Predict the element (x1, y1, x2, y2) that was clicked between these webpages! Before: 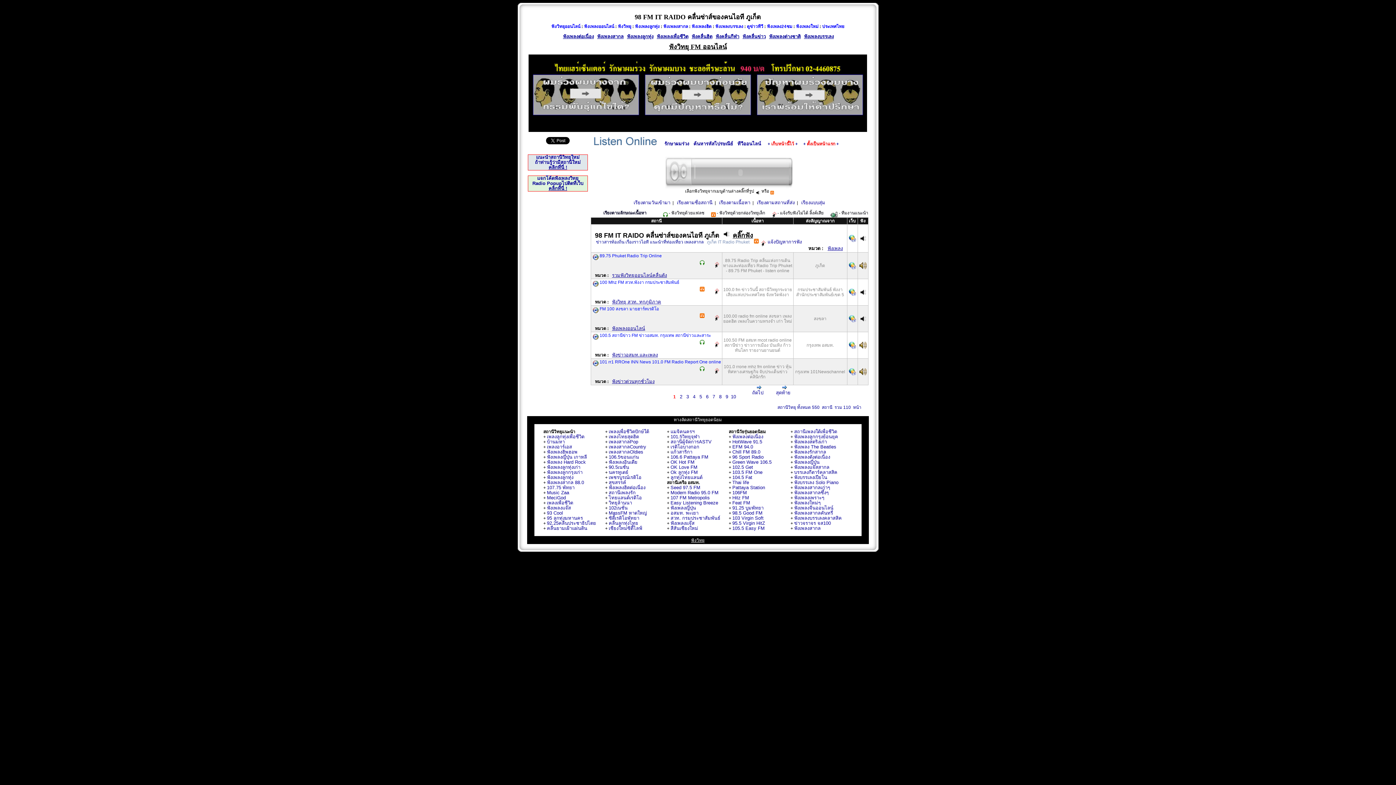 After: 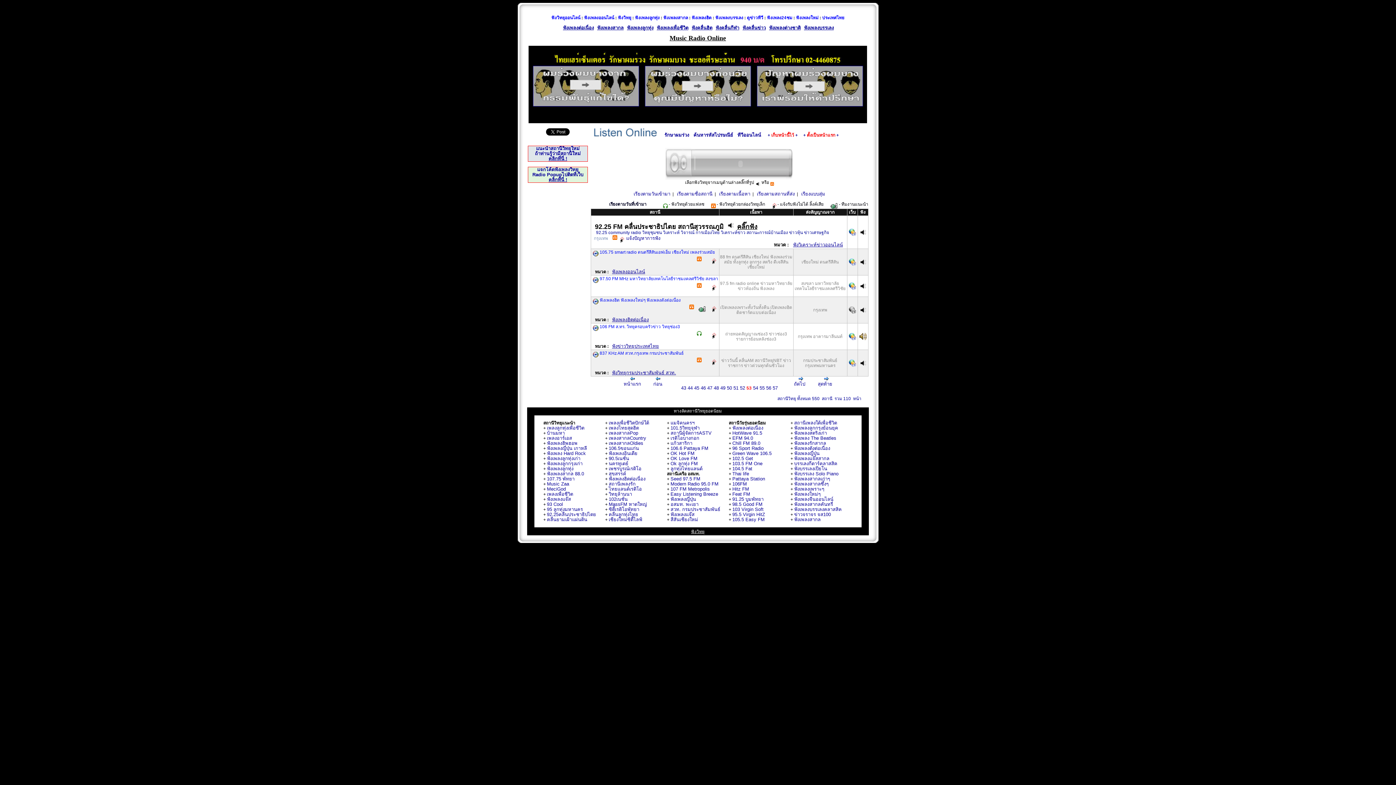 Action: label: 92.25คลื่นประชาธิปไตย bbox: (547, 520, 596, 526)